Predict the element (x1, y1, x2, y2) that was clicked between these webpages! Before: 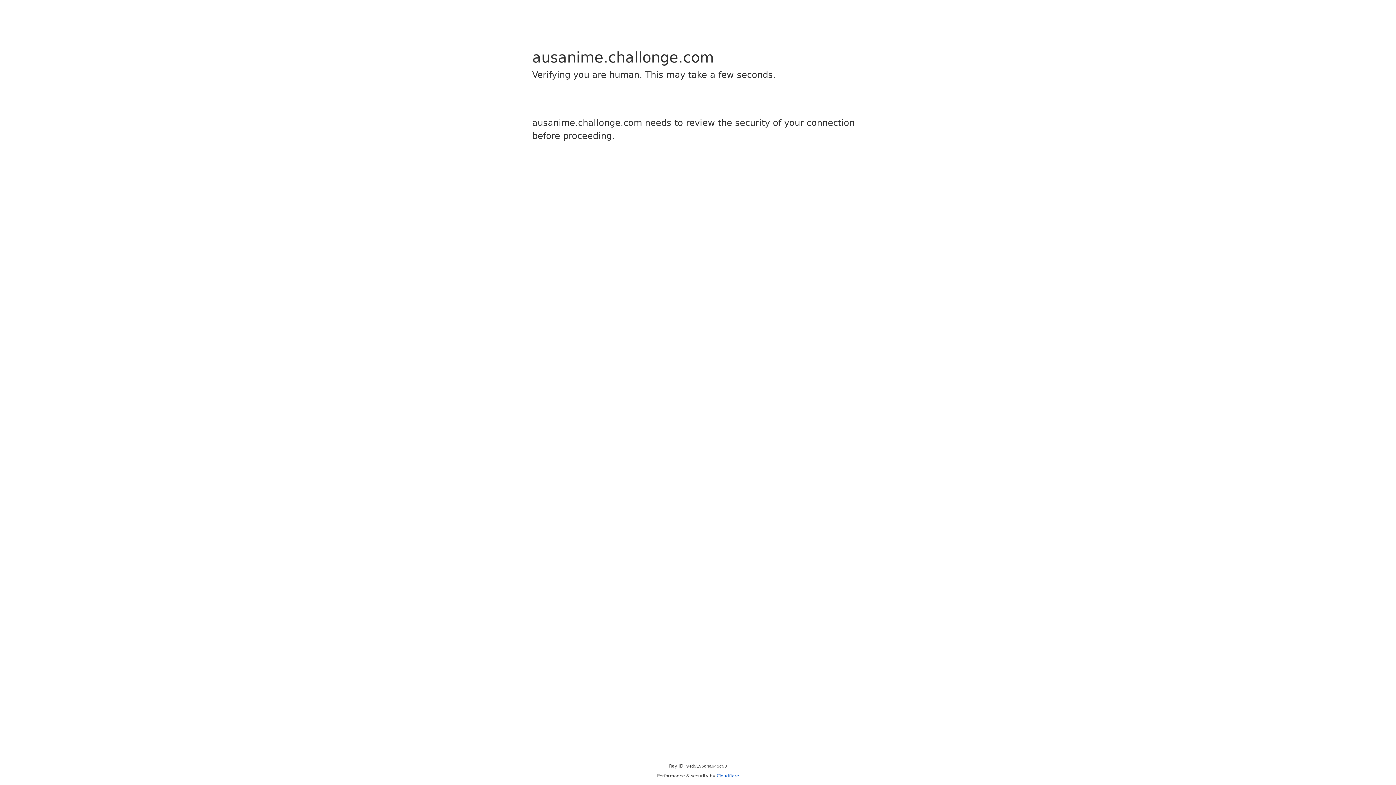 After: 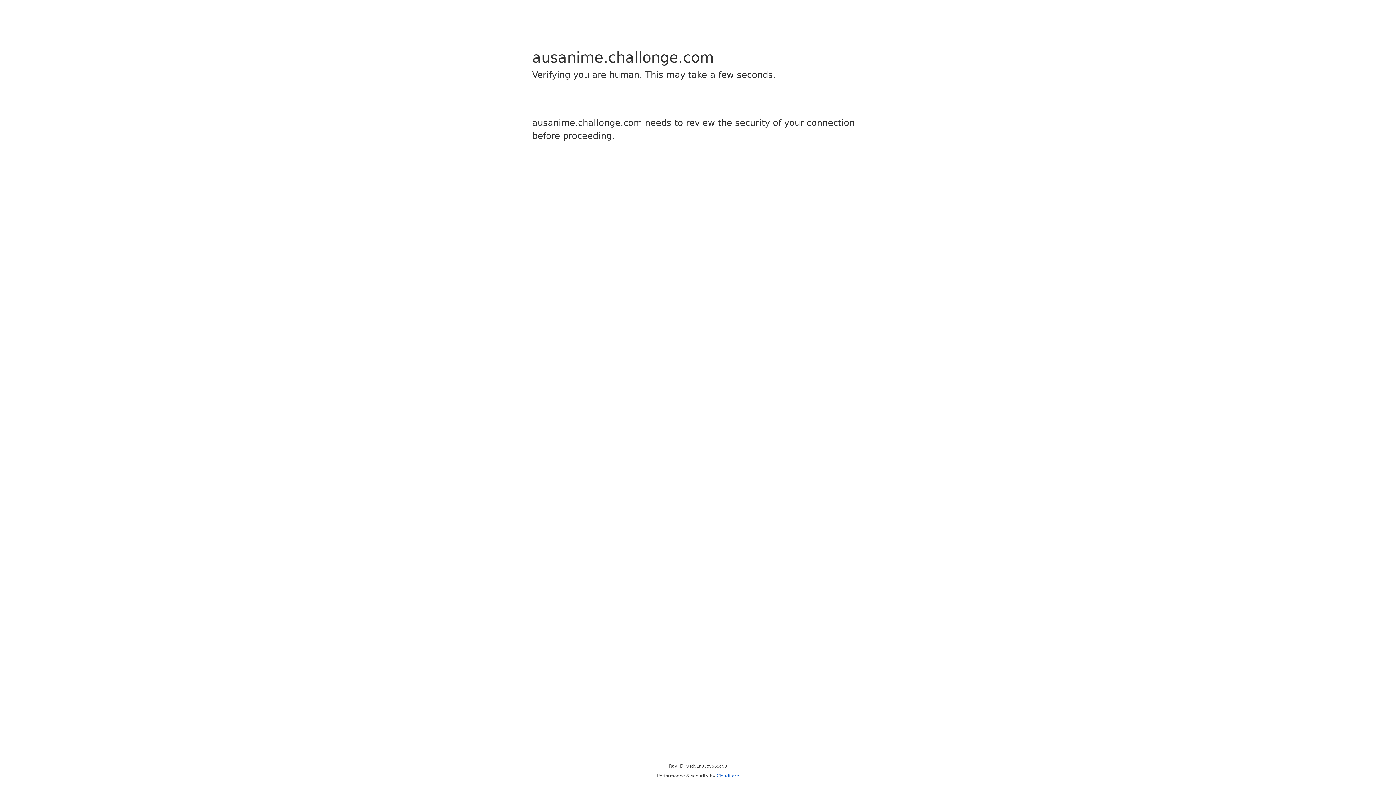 Action: label: Cloudflare bbox: (716, 773, 739, 778)